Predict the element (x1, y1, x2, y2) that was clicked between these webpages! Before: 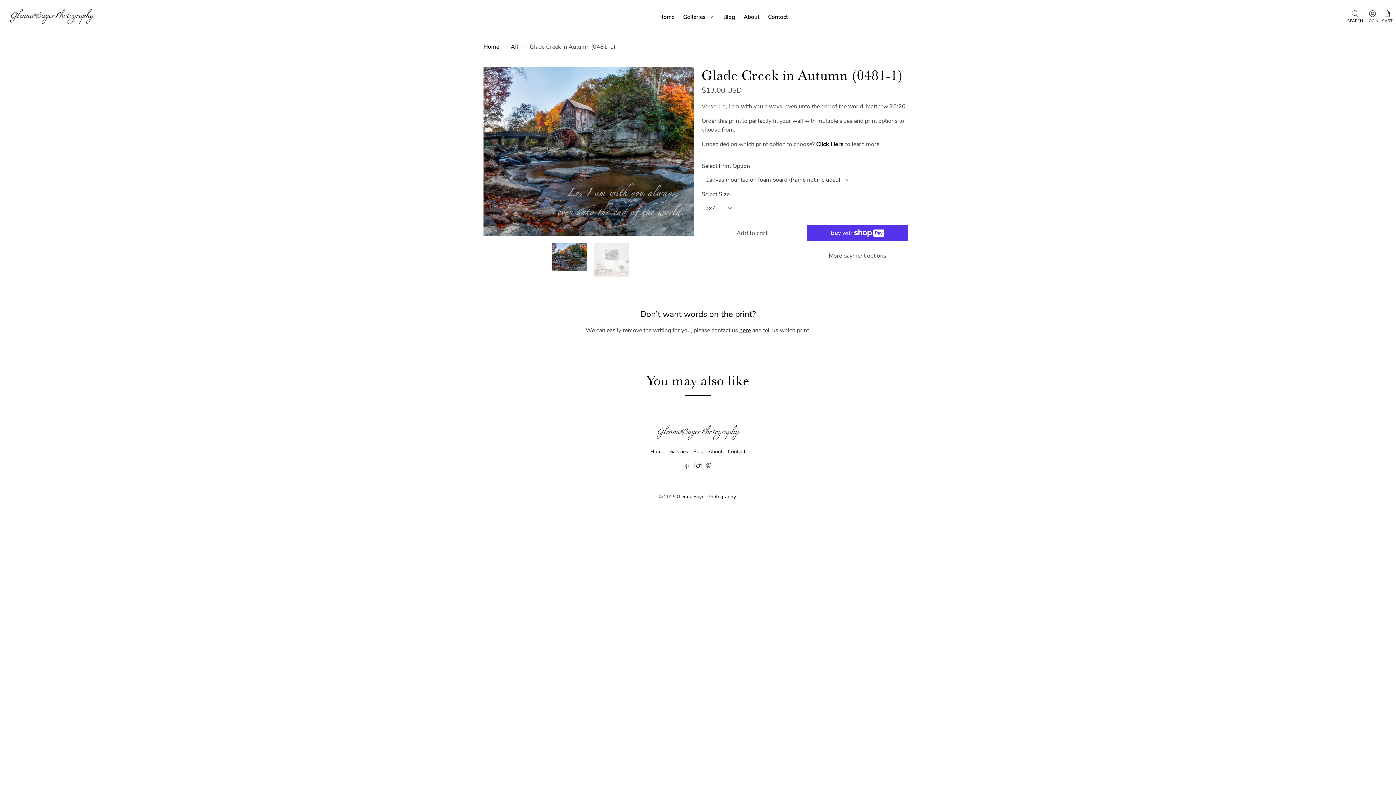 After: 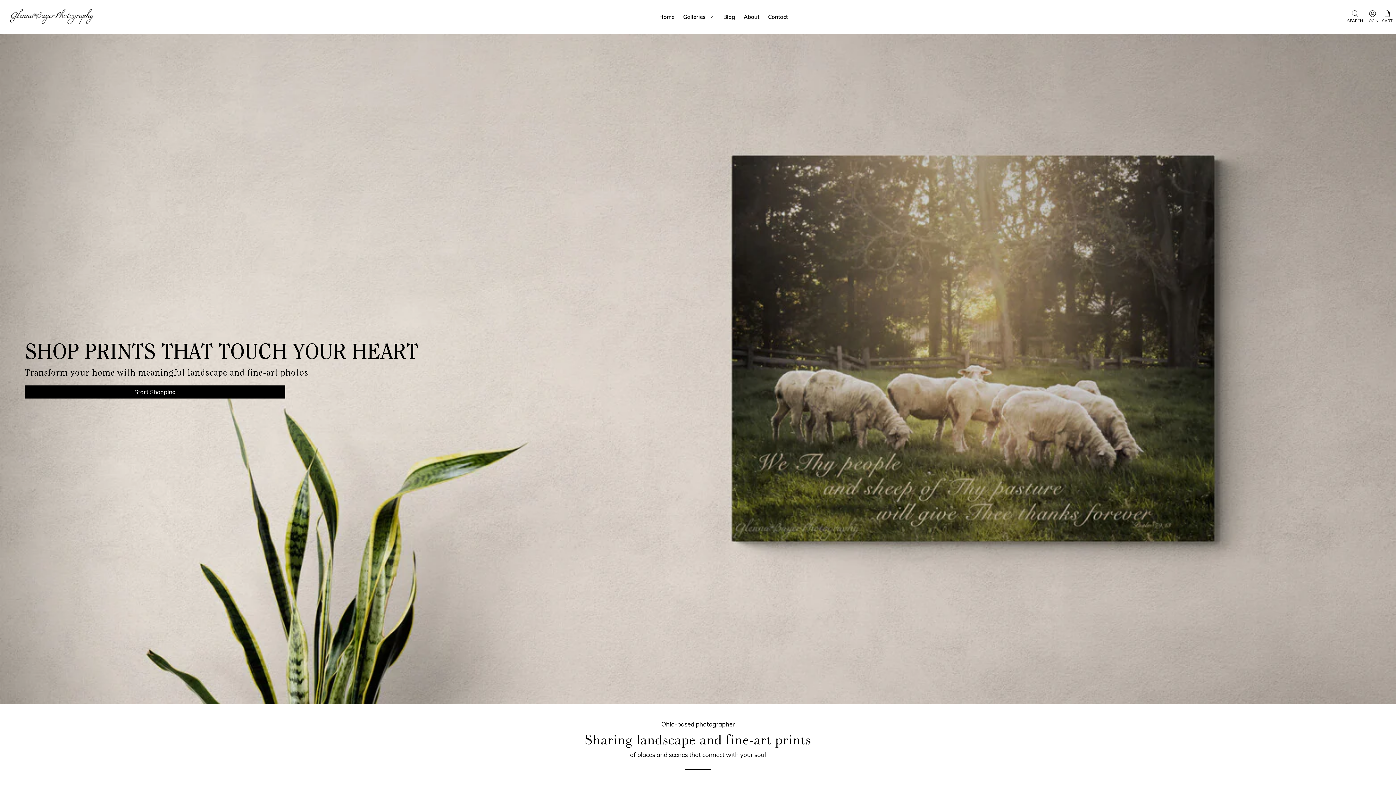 Action: label: Home bbox: (483, 44, 499, 49)